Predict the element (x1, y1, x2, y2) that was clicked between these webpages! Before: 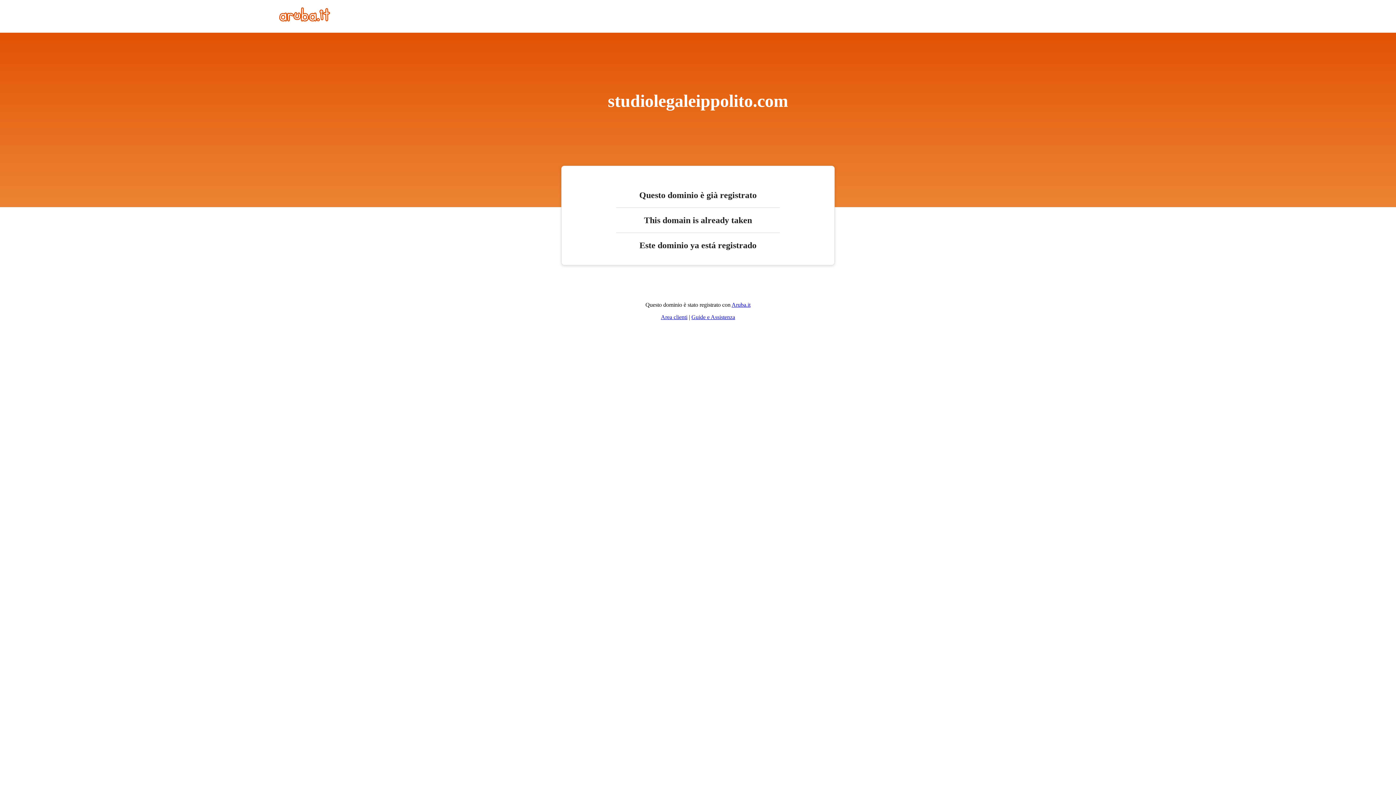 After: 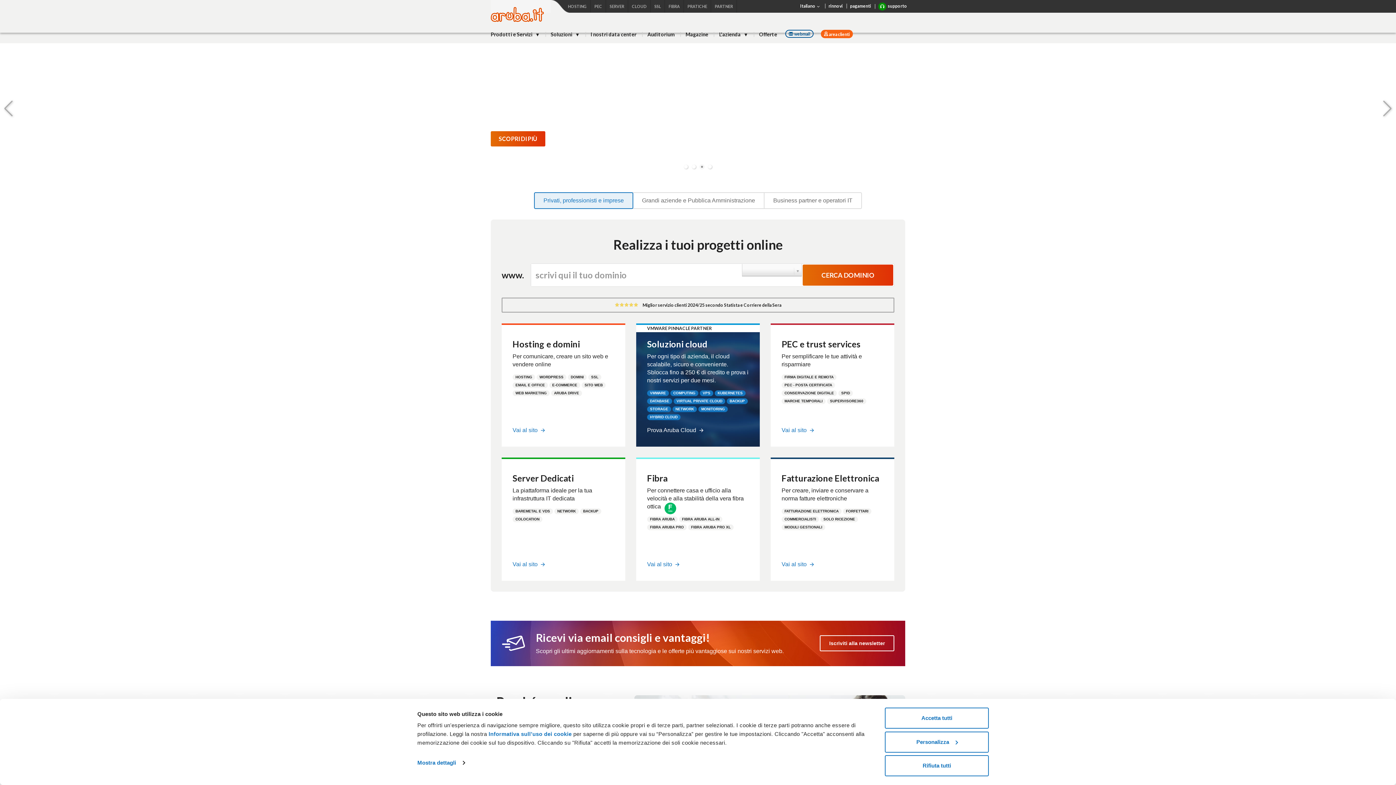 Action: bbox: (731, 301, 750, 308) label: Aruba.it